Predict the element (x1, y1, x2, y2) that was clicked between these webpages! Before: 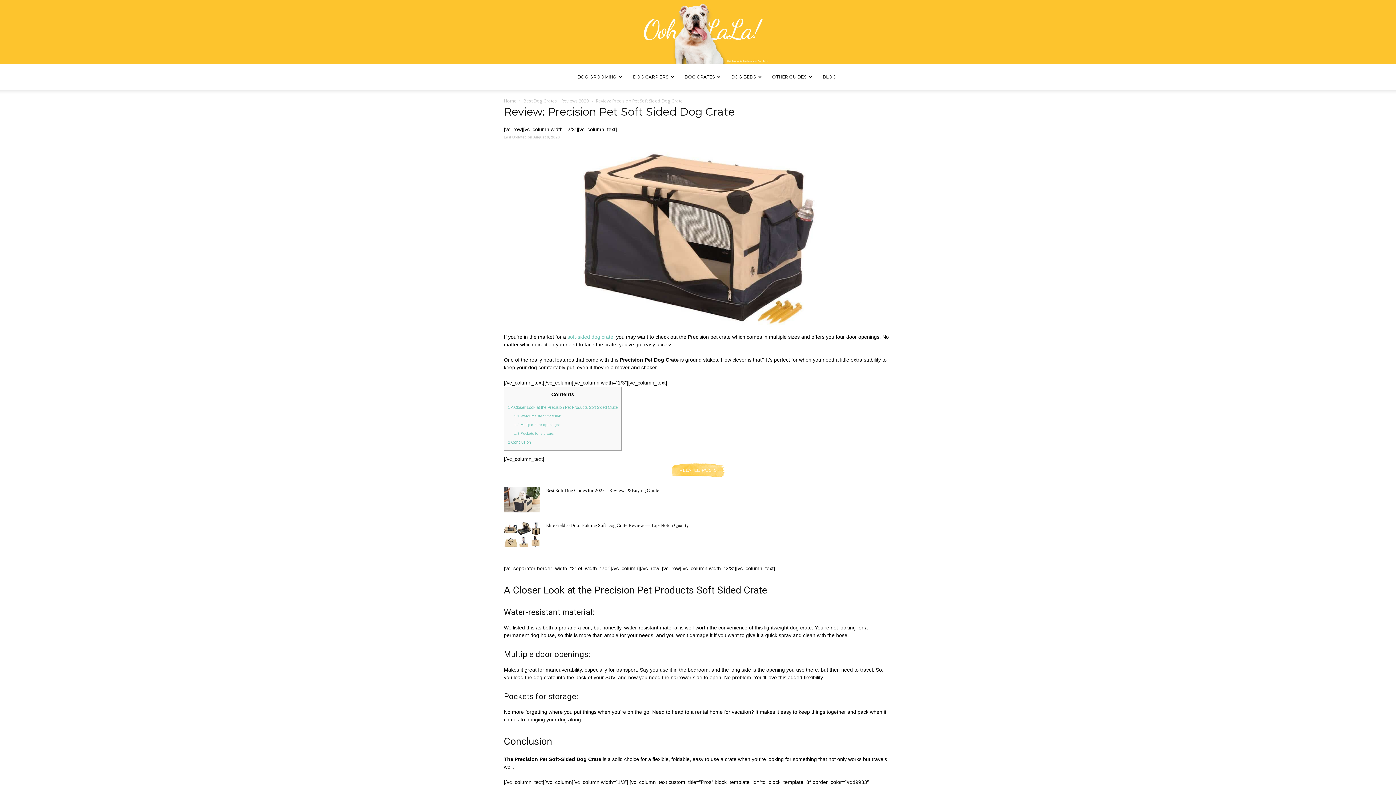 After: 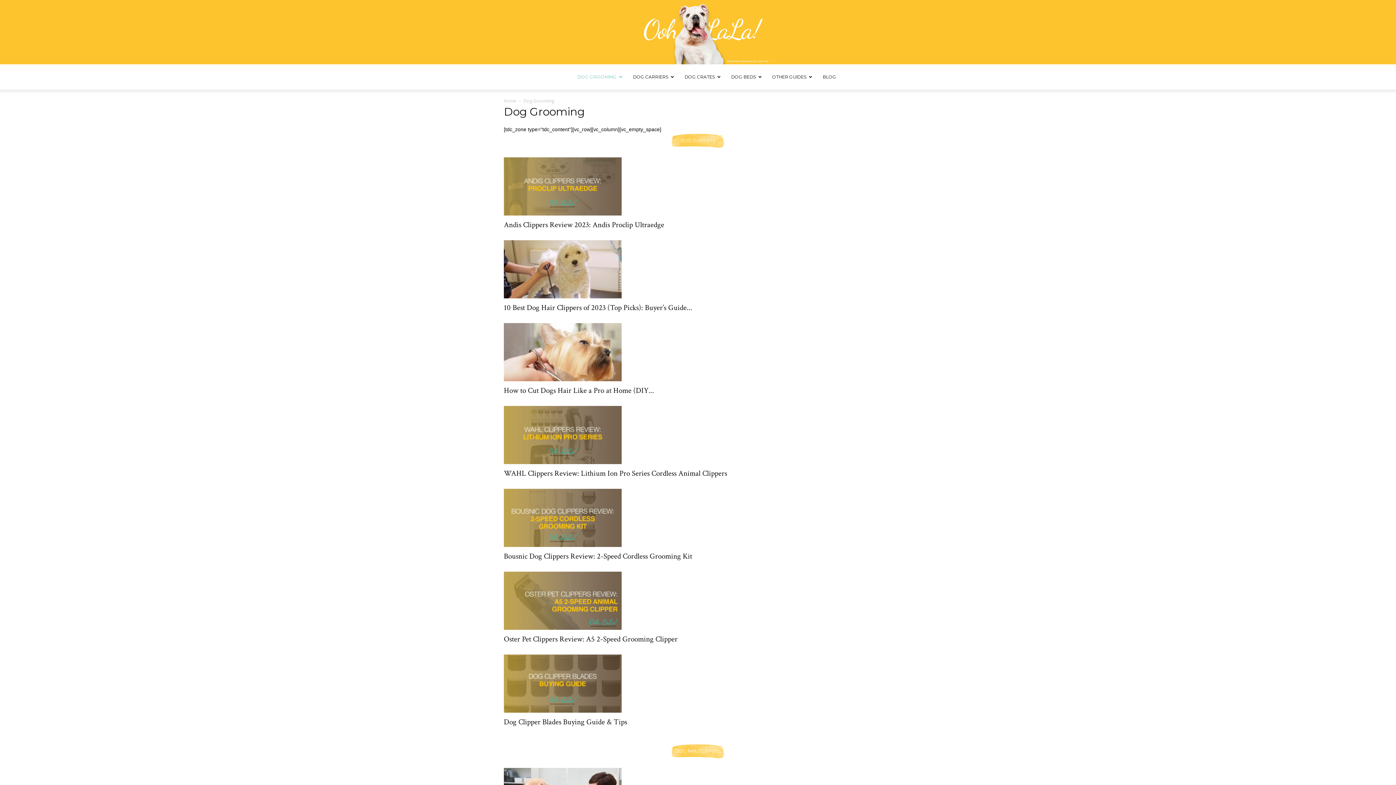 Action: label: DOG GROOMING bbox: (572, 64, 628, 89)